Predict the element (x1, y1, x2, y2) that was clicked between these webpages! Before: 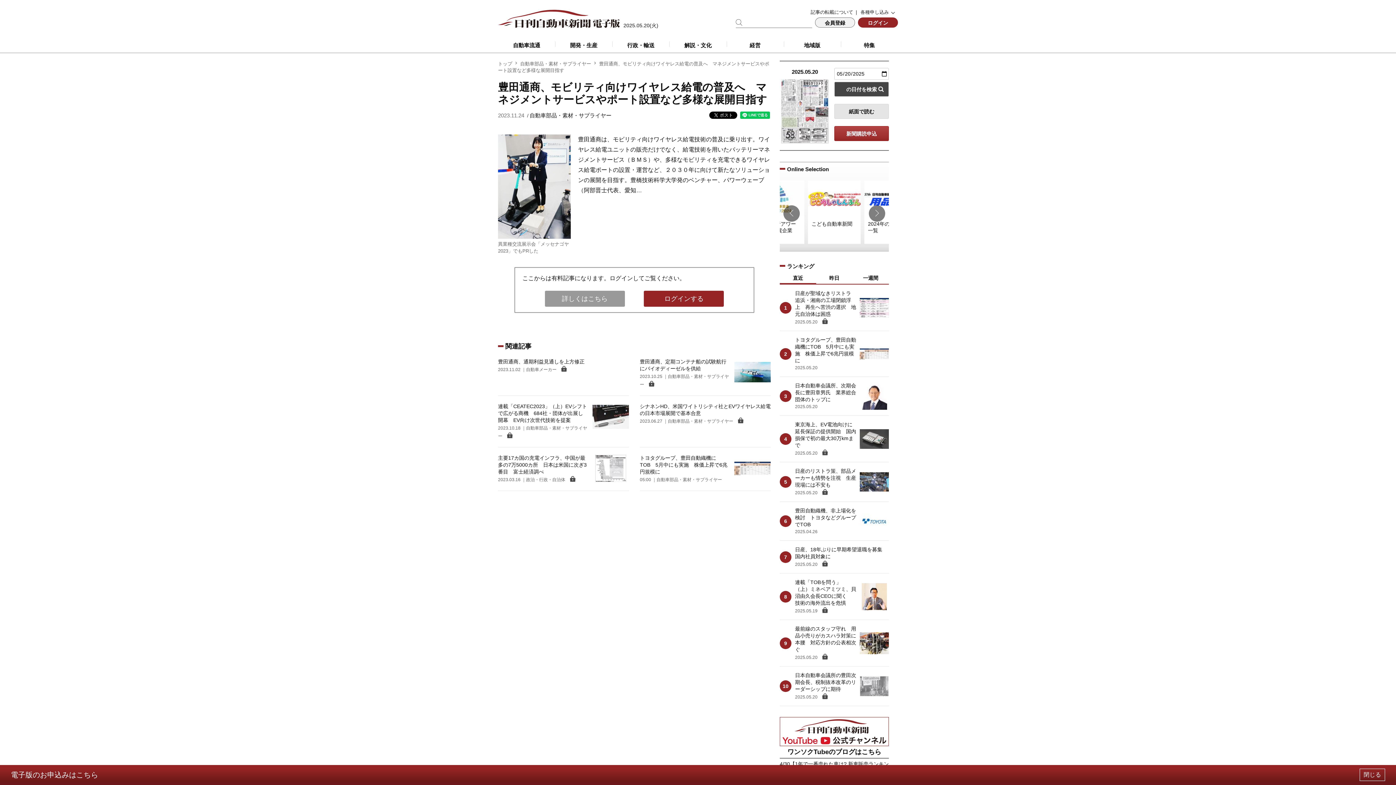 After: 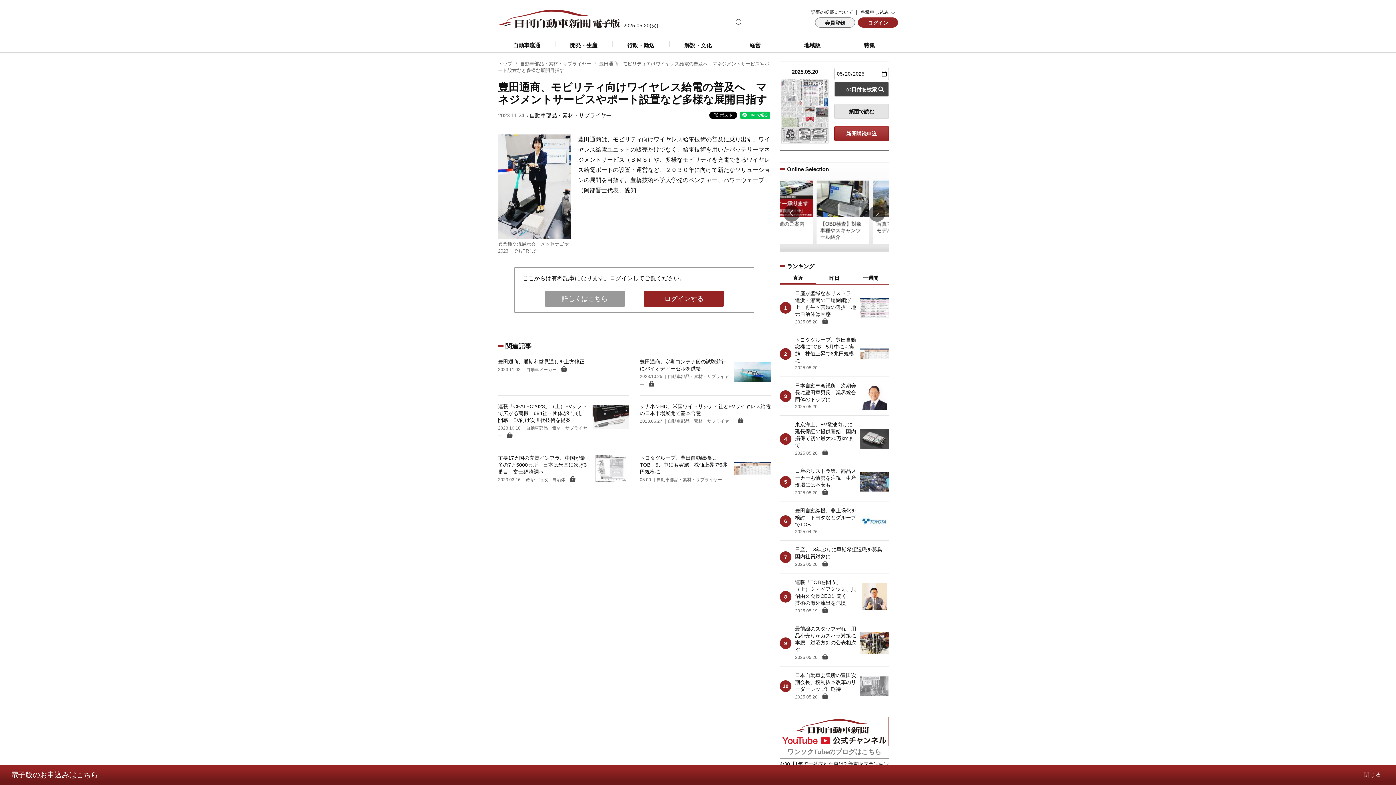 Action: bbox: (787, 748, 881, 756) label: ワンソクTubeのブログはこちら